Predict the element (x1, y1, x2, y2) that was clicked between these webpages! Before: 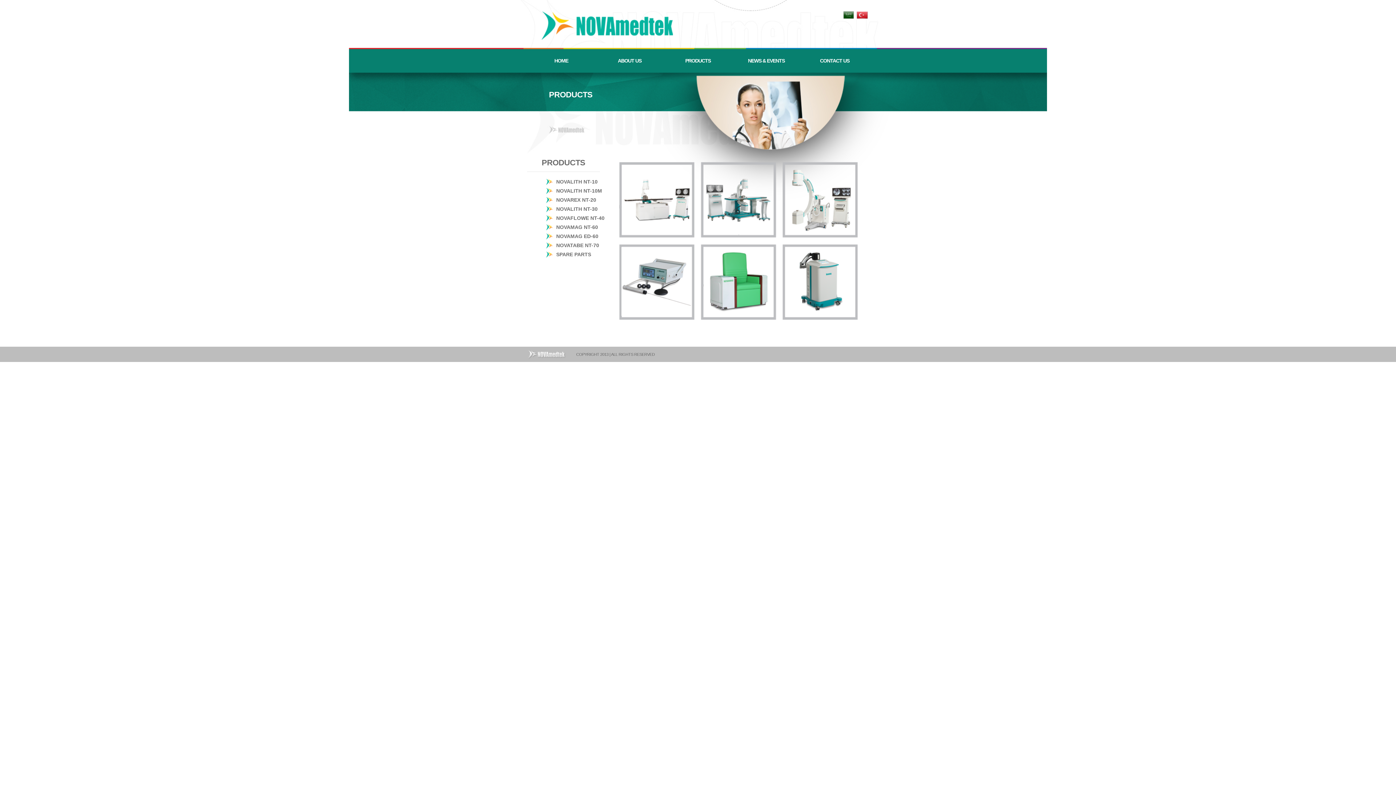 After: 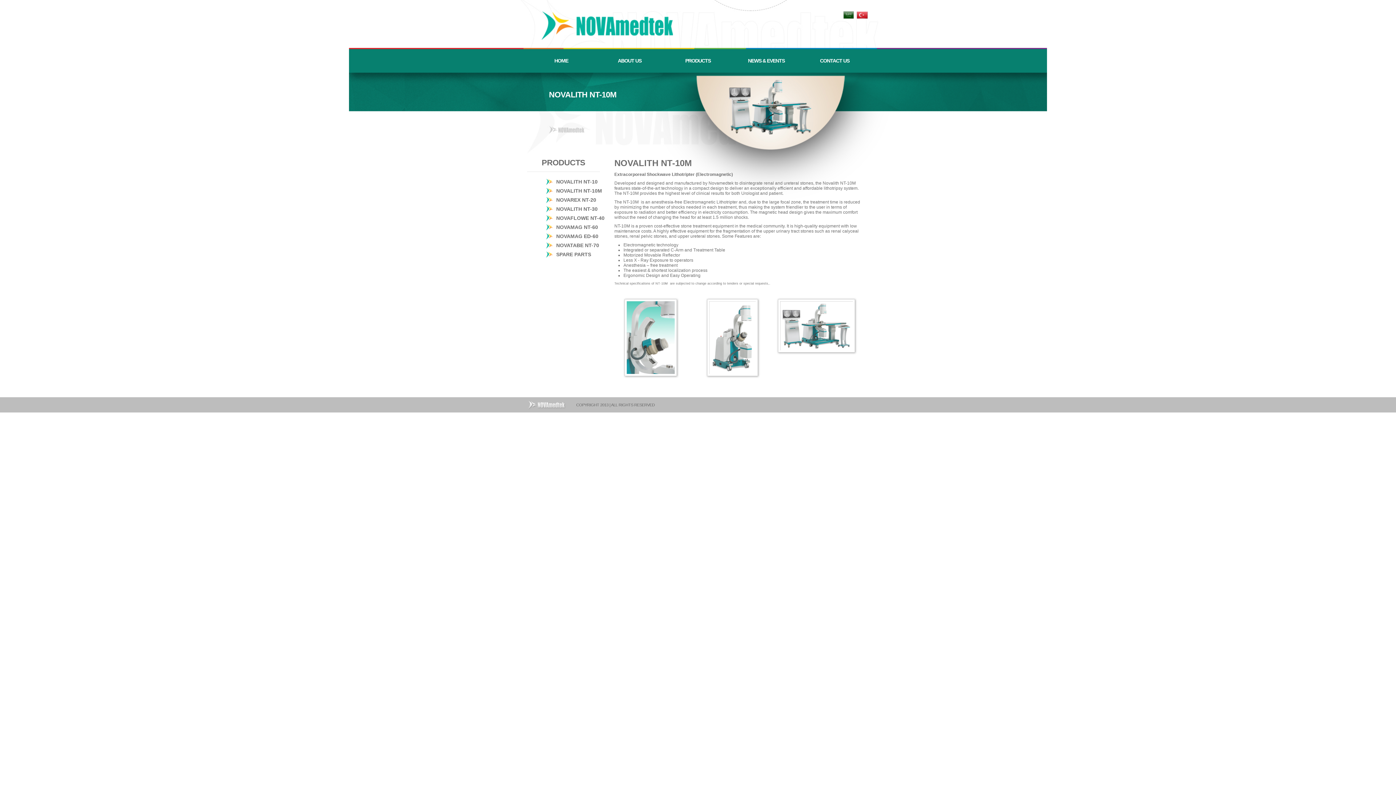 Action: label: NOVALITH NT-10M bbox: (556, 186, 614, 195)